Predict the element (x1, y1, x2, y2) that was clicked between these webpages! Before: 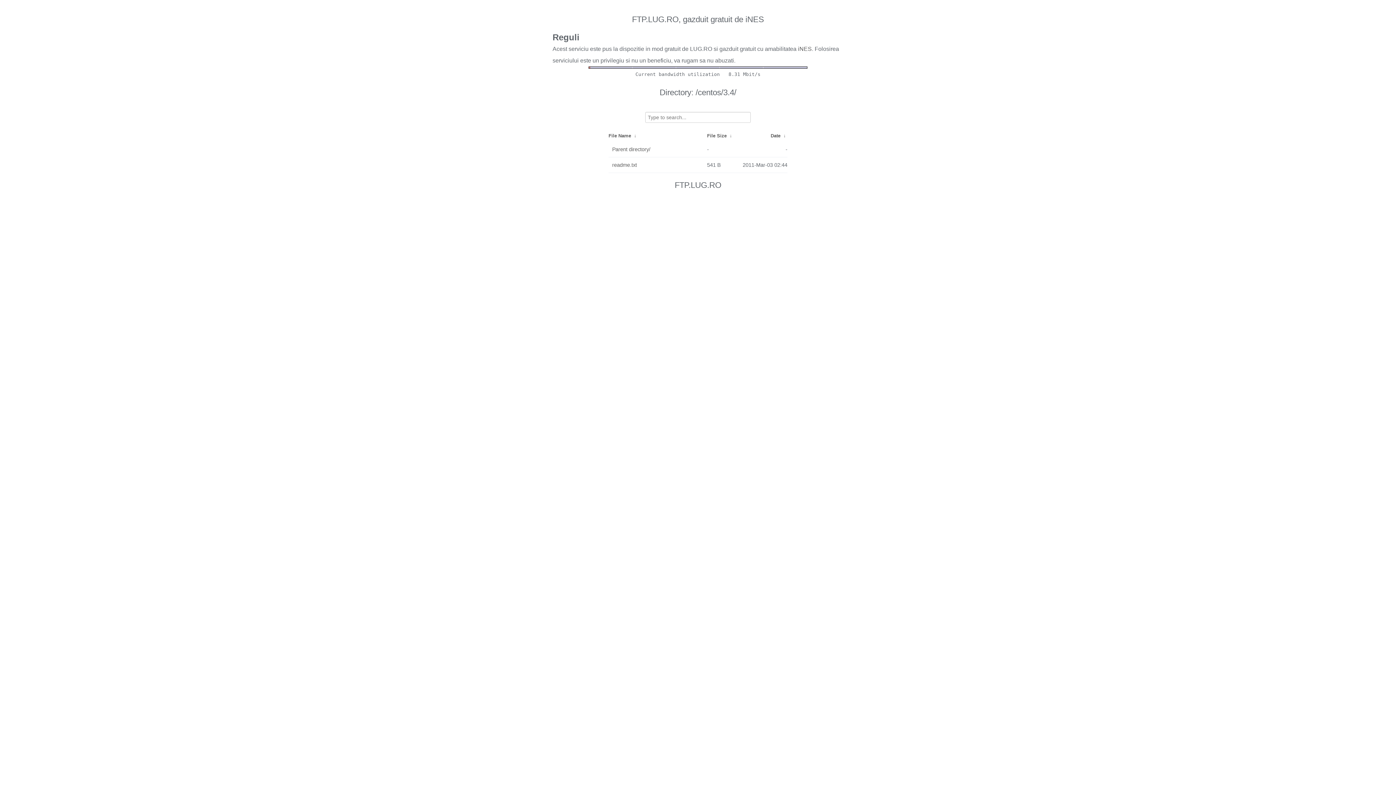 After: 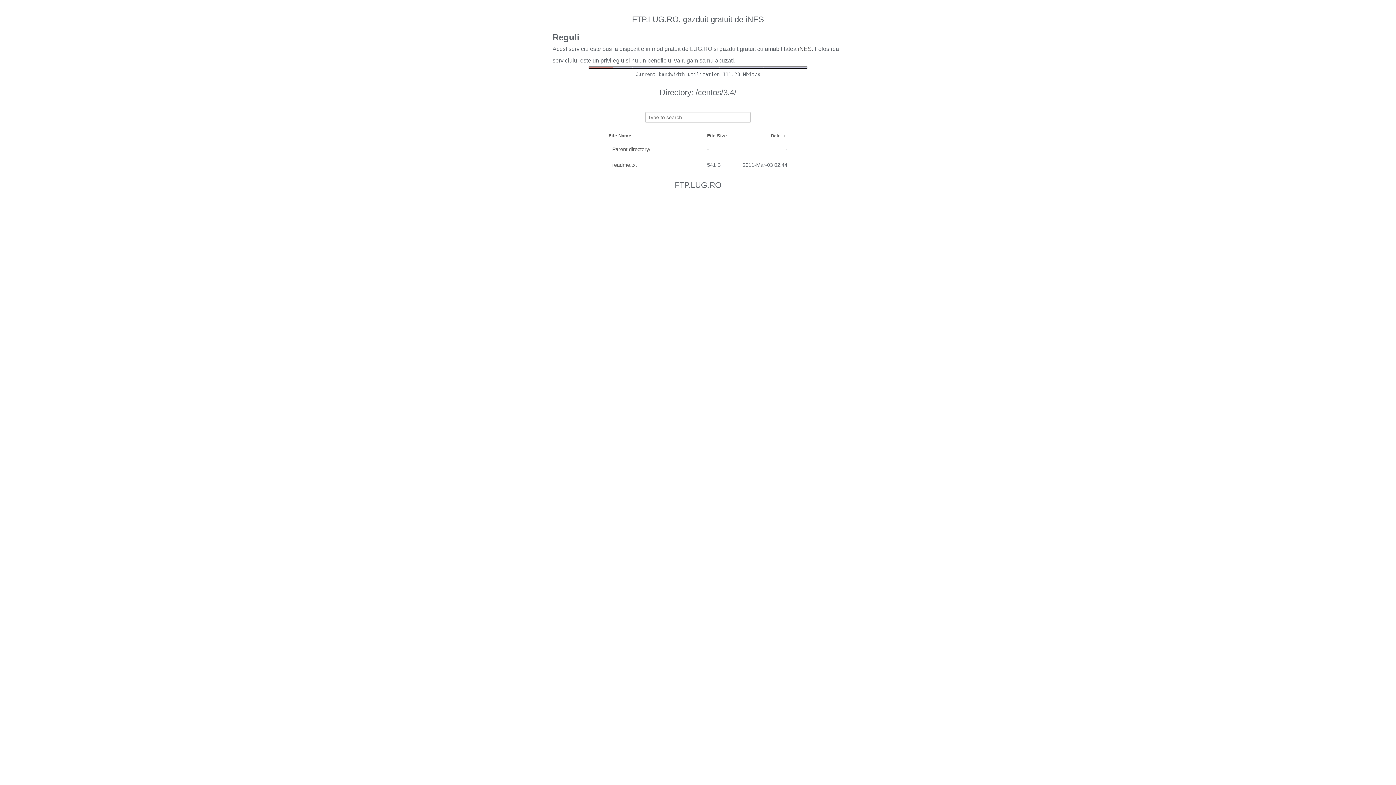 Action: label:  ↓  bbox: (632, 133, 638, 138)